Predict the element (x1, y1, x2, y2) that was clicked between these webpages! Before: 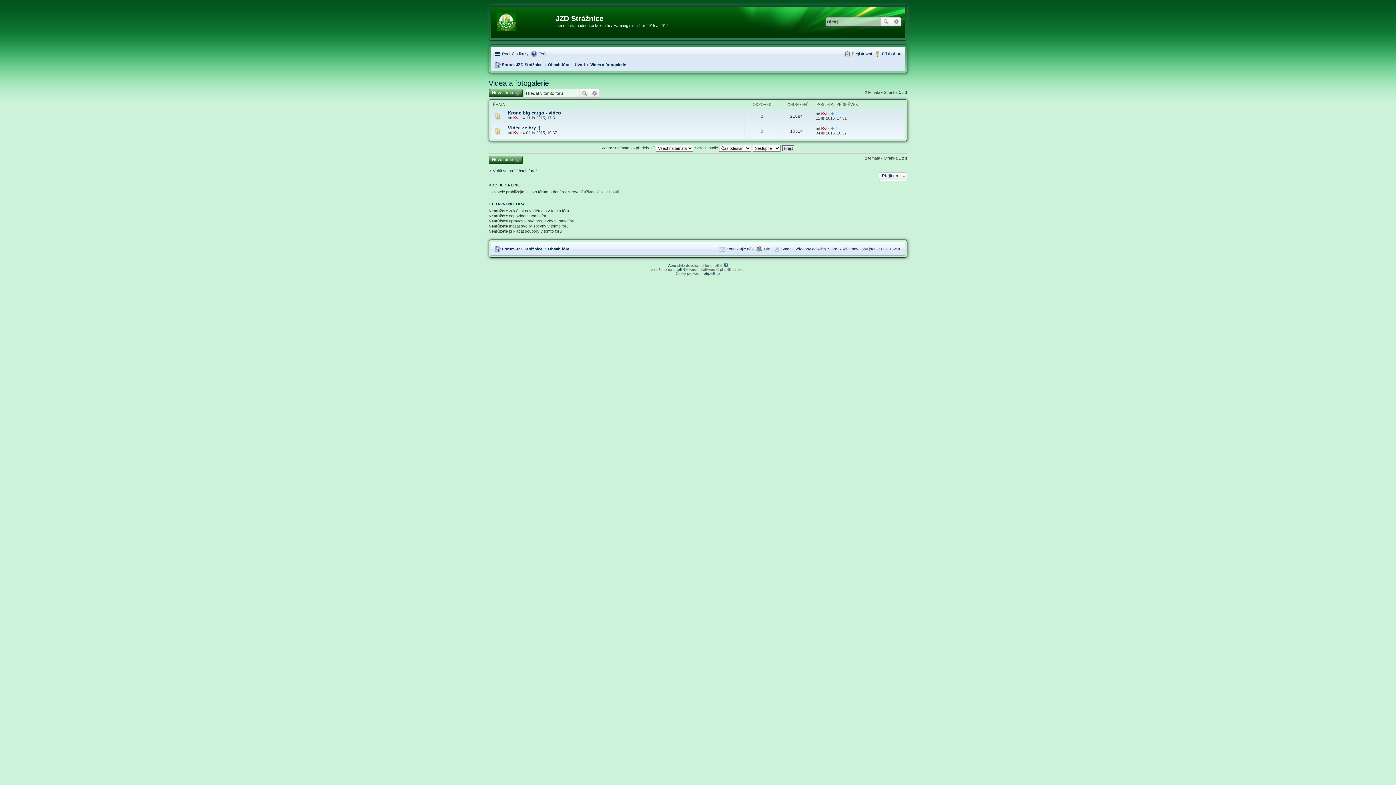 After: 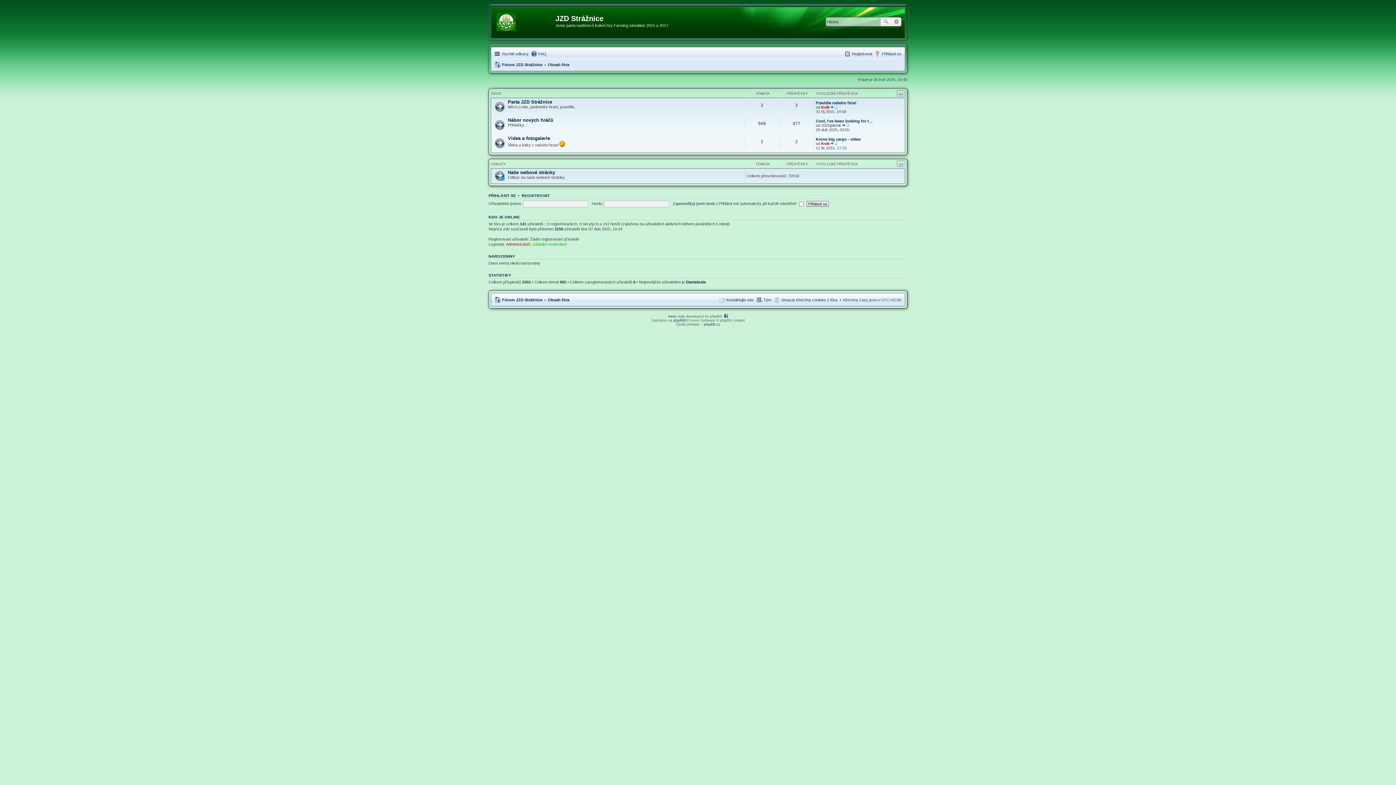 Action: label: Vrátit se na “Obsah fóra” bbox: (488, 168, 537, 173)